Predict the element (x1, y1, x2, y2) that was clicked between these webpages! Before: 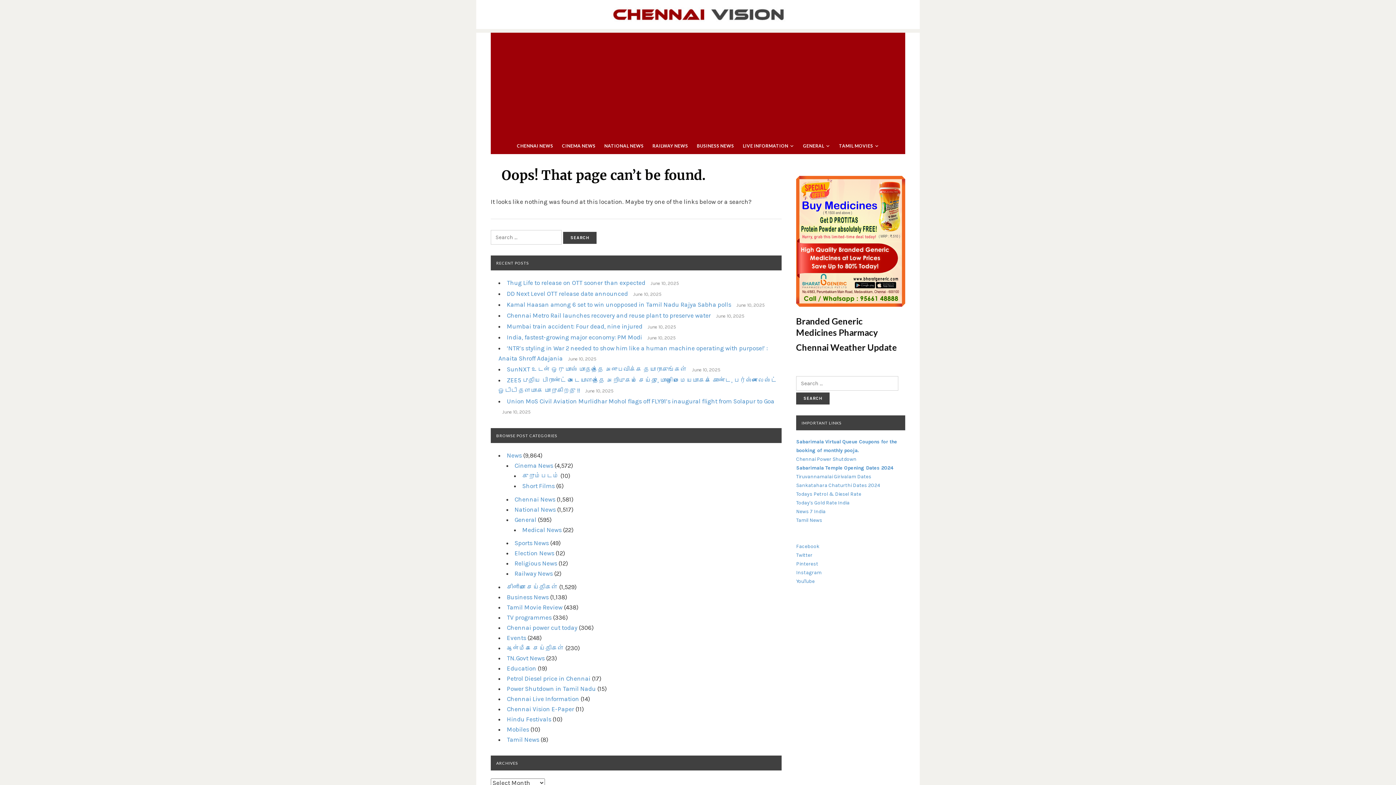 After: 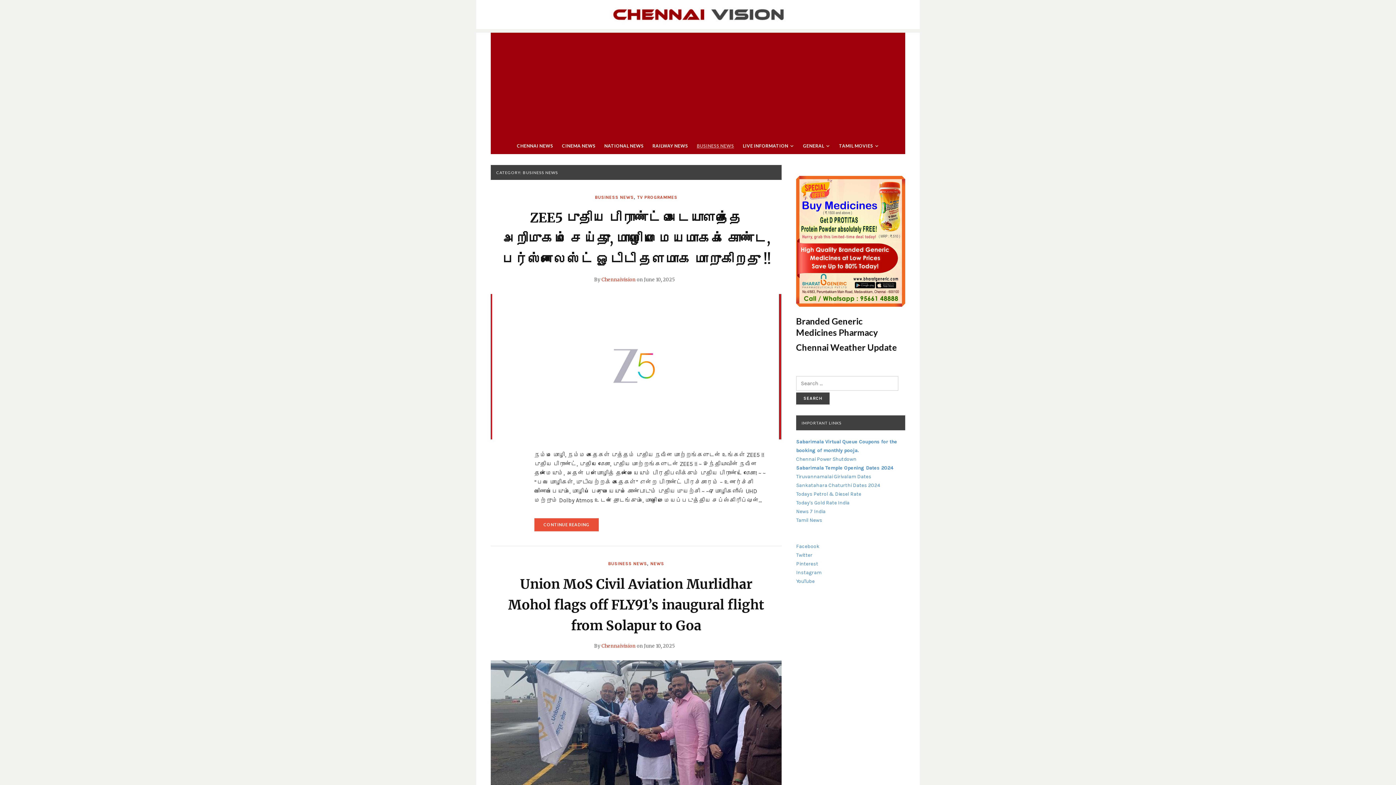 Action: label: BUSINESS NEWS bbox: (696, 138, 735, 154)